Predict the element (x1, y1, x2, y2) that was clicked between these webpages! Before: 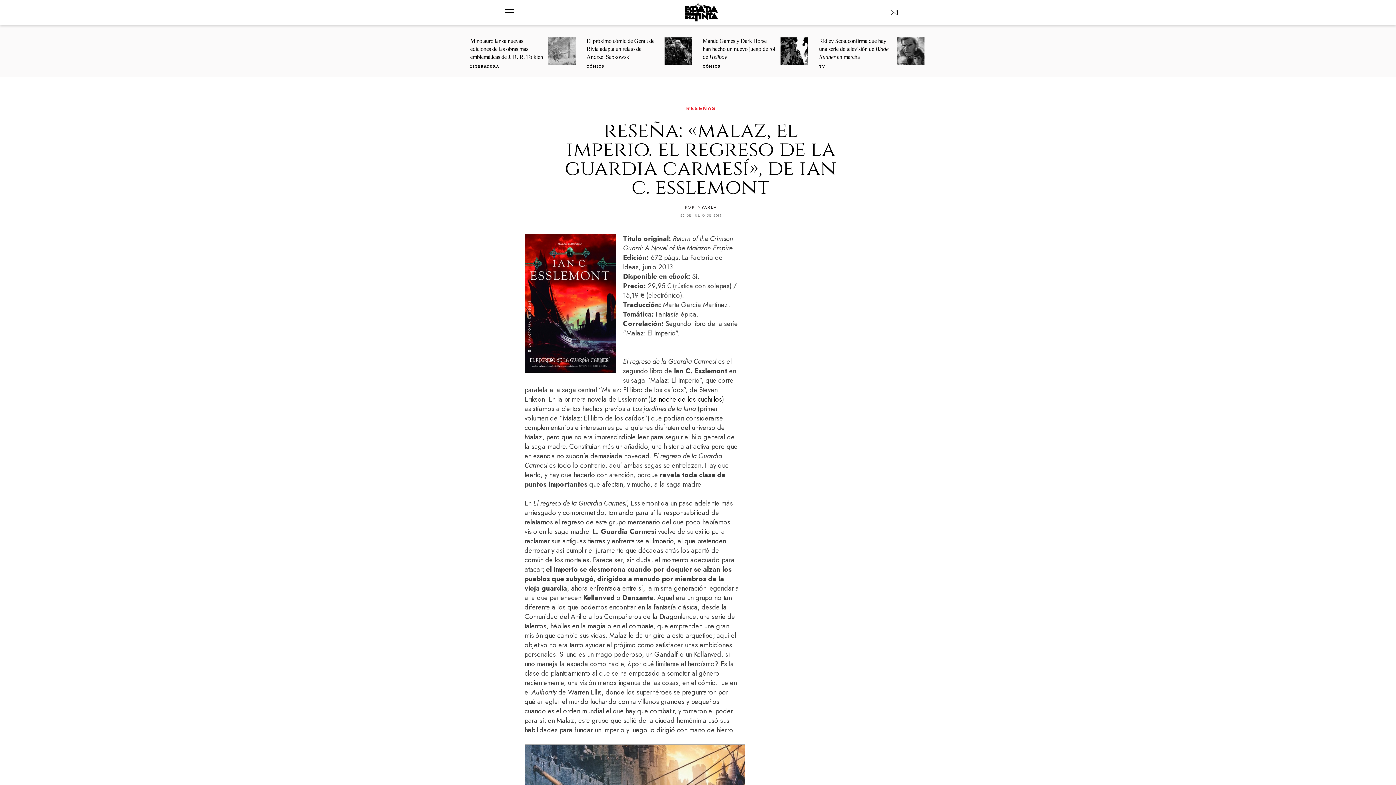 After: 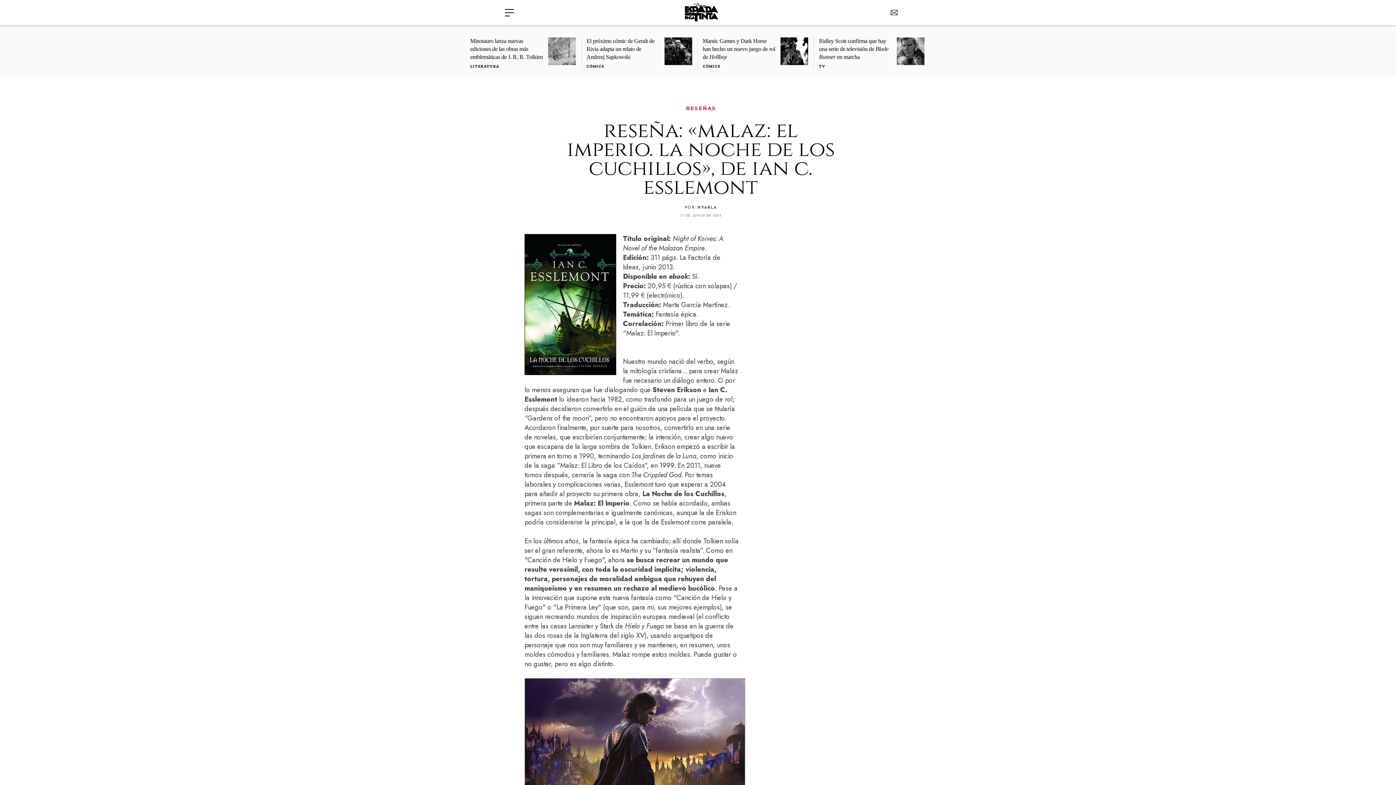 Action: label: La noche de los cuchillos bbox: (650, 394, 722, 404)